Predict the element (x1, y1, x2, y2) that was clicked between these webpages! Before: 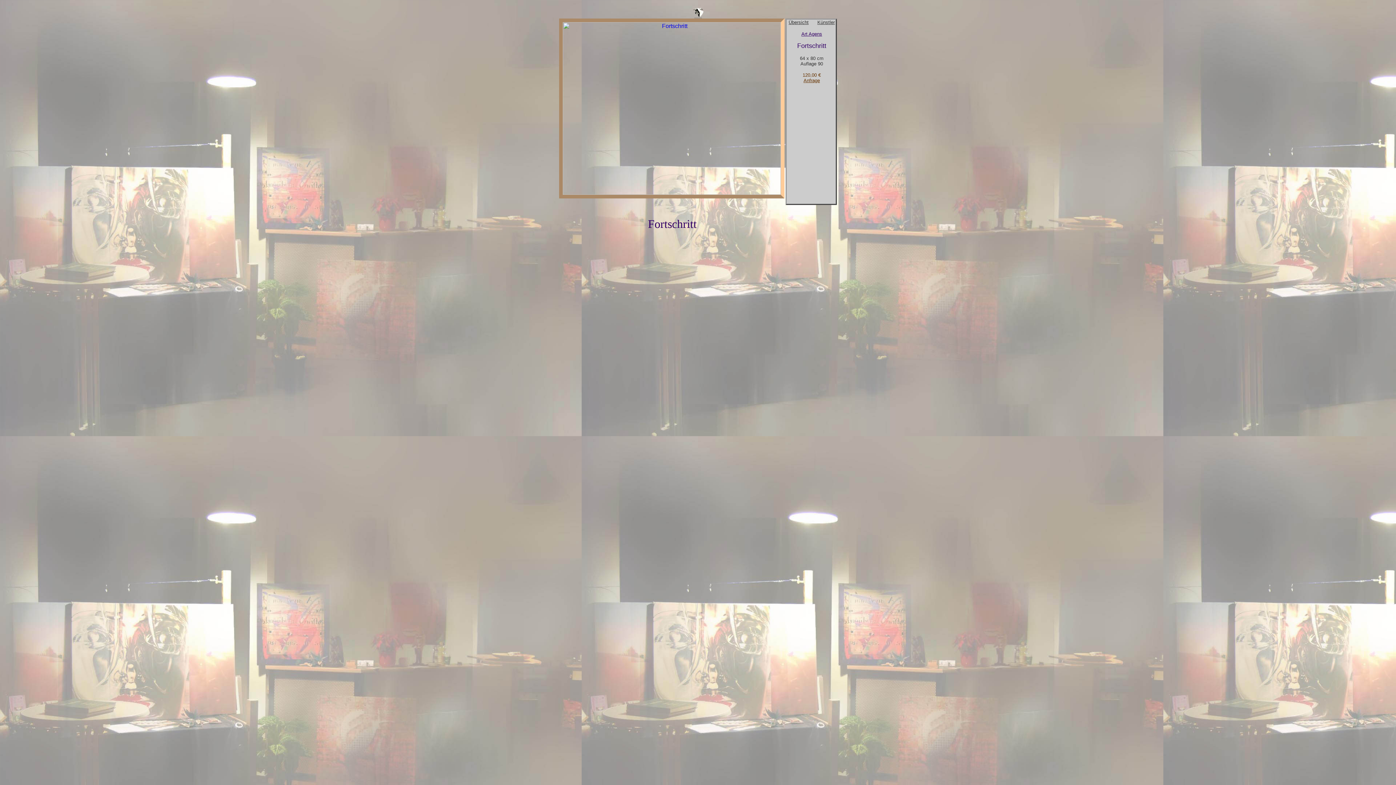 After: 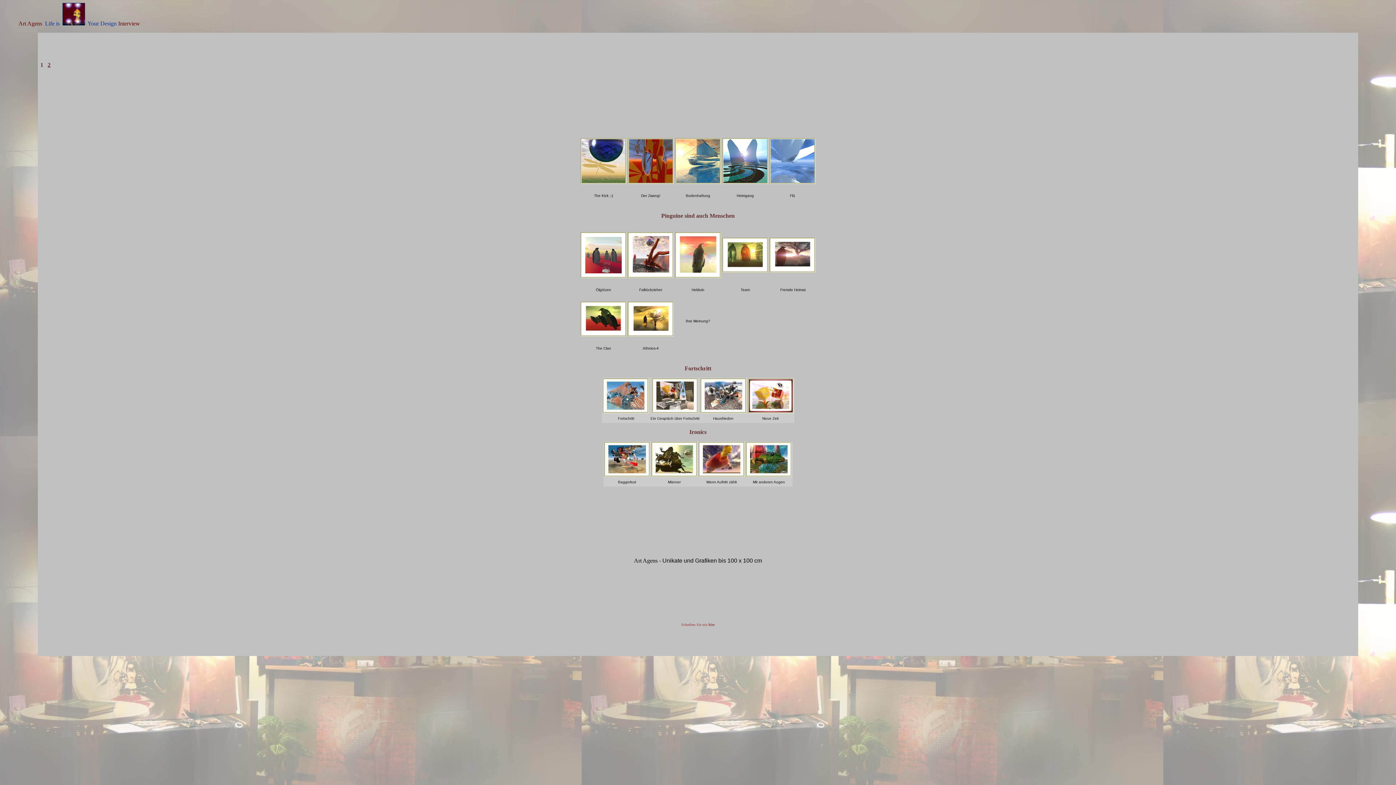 Action: bbox: (817, 18, 835, 25) label: Künstler